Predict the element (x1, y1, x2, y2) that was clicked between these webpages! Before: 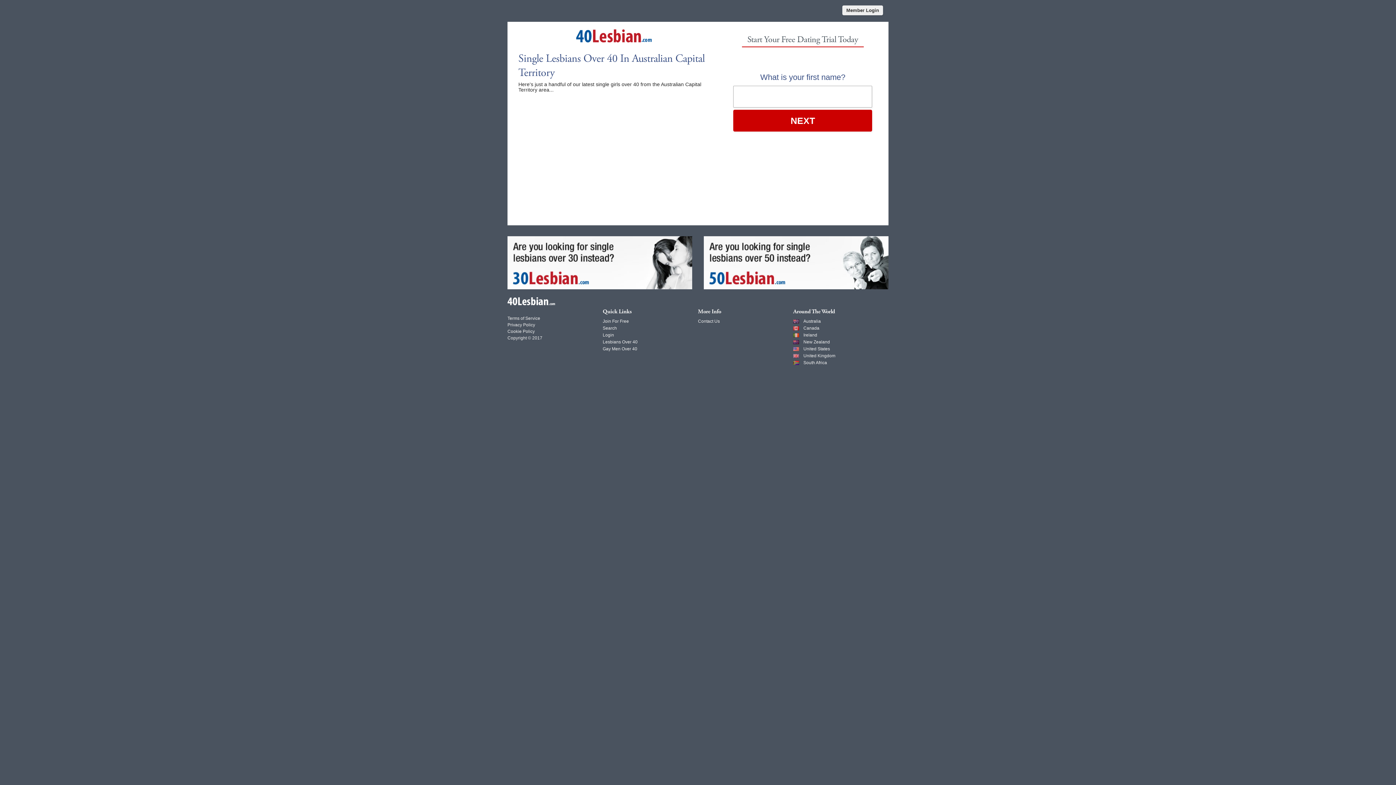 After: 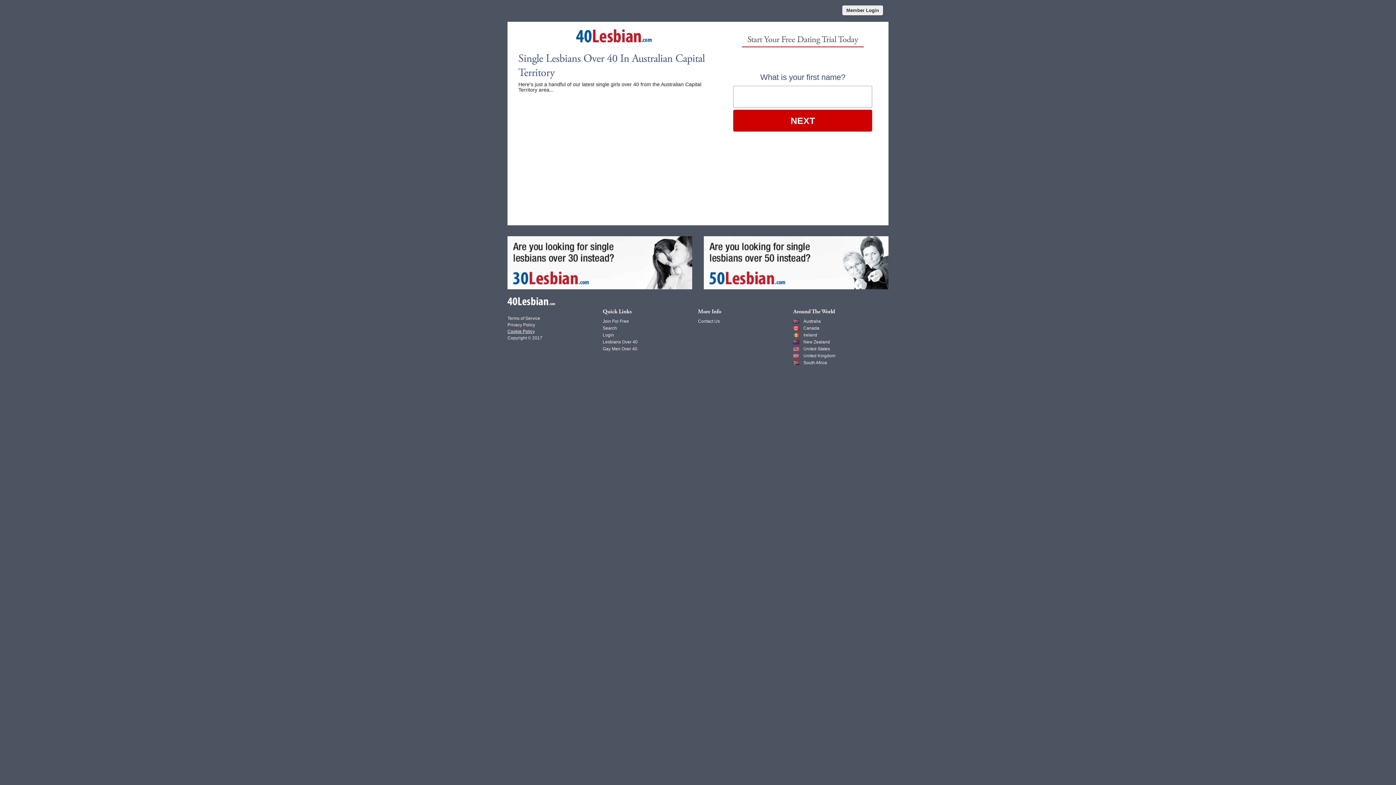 Action: label: Cookie Policy bbox: (507, 328, 534, 334)